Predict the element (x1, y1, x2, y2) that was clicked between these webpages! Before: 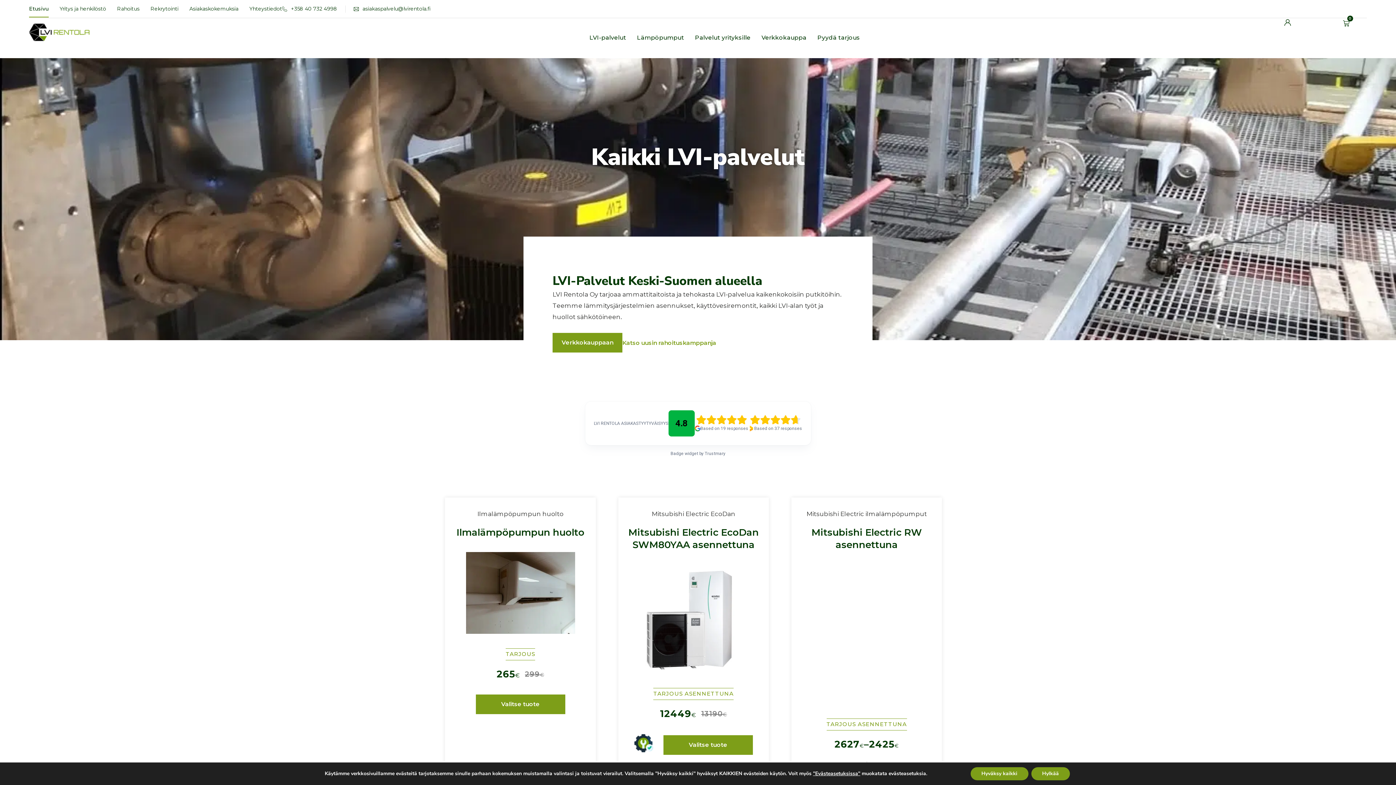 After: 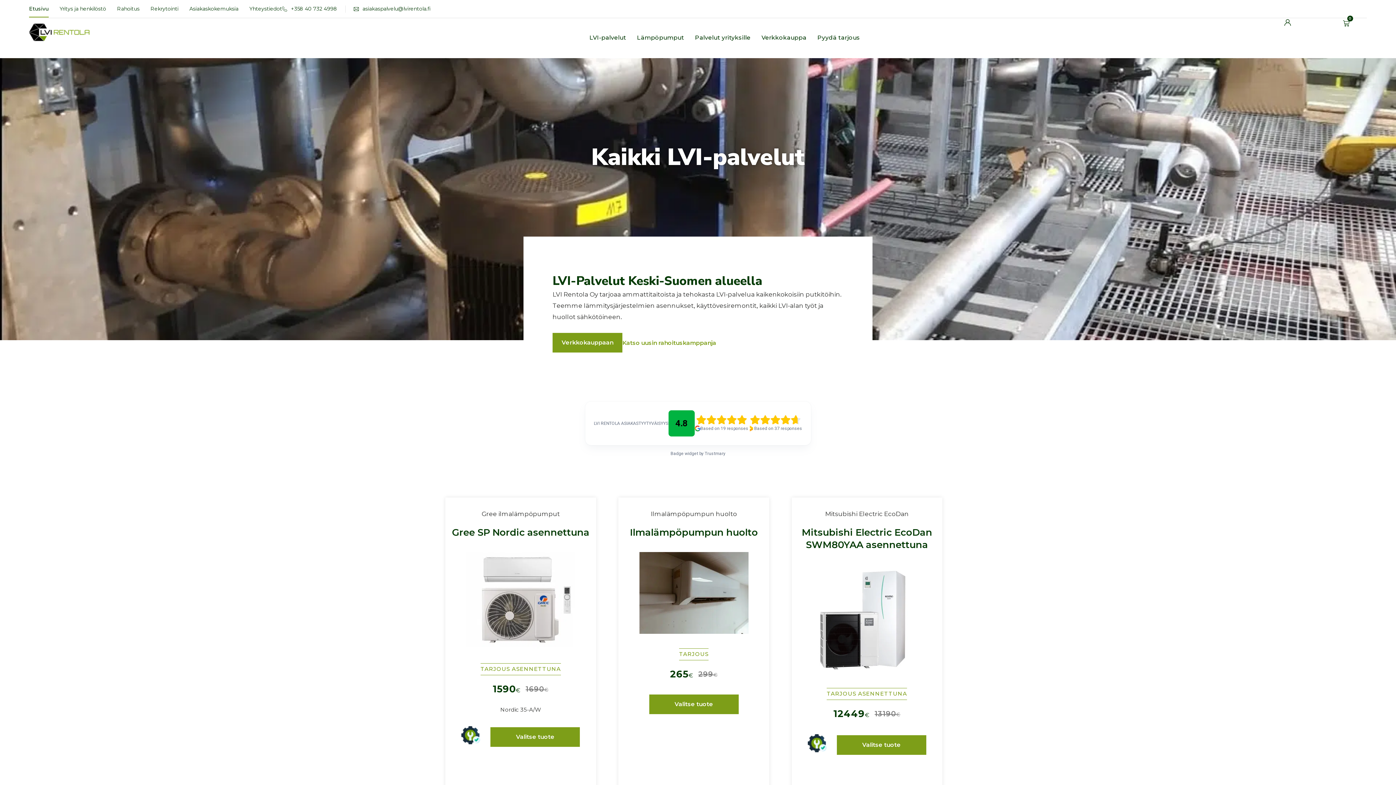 Action: label: Hylkää bbox: (1031, 767, 1070, 780)